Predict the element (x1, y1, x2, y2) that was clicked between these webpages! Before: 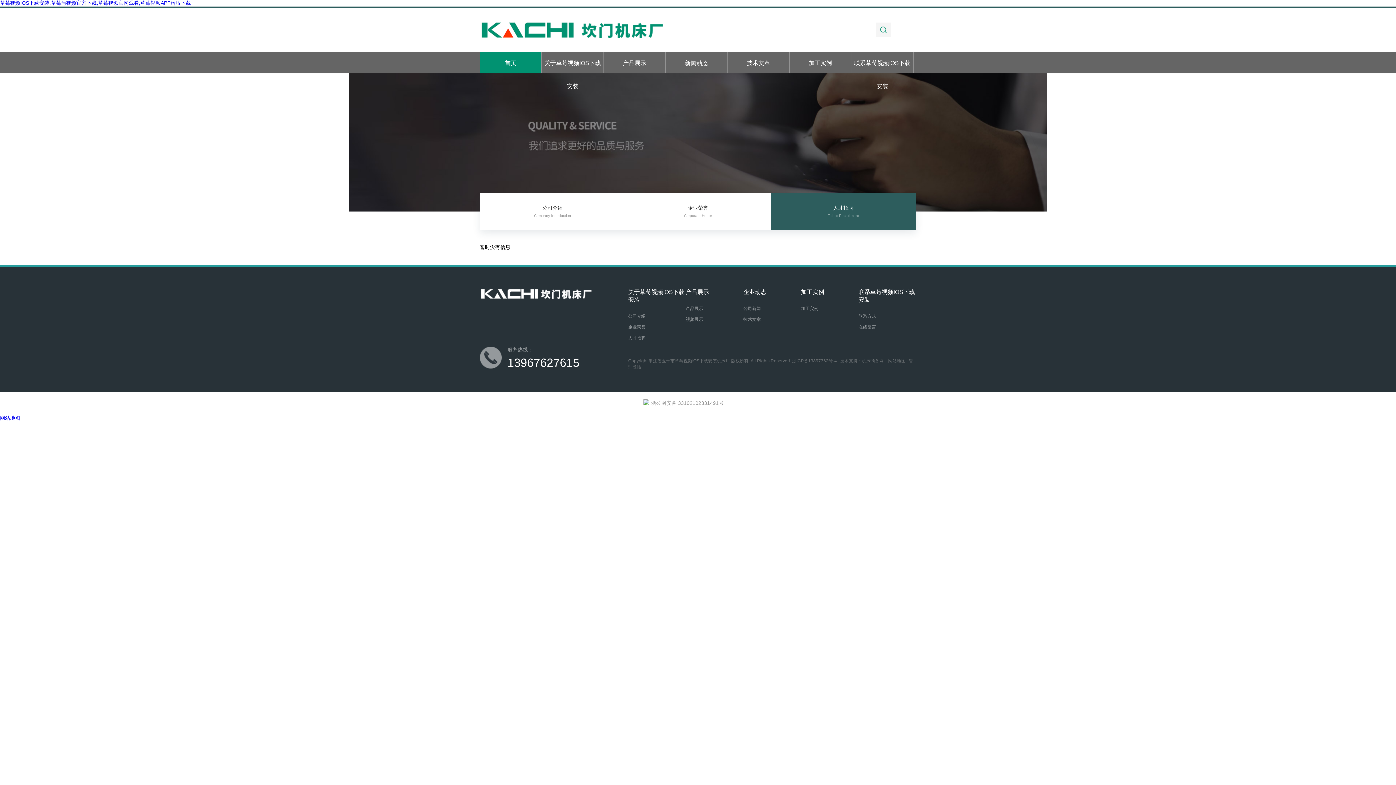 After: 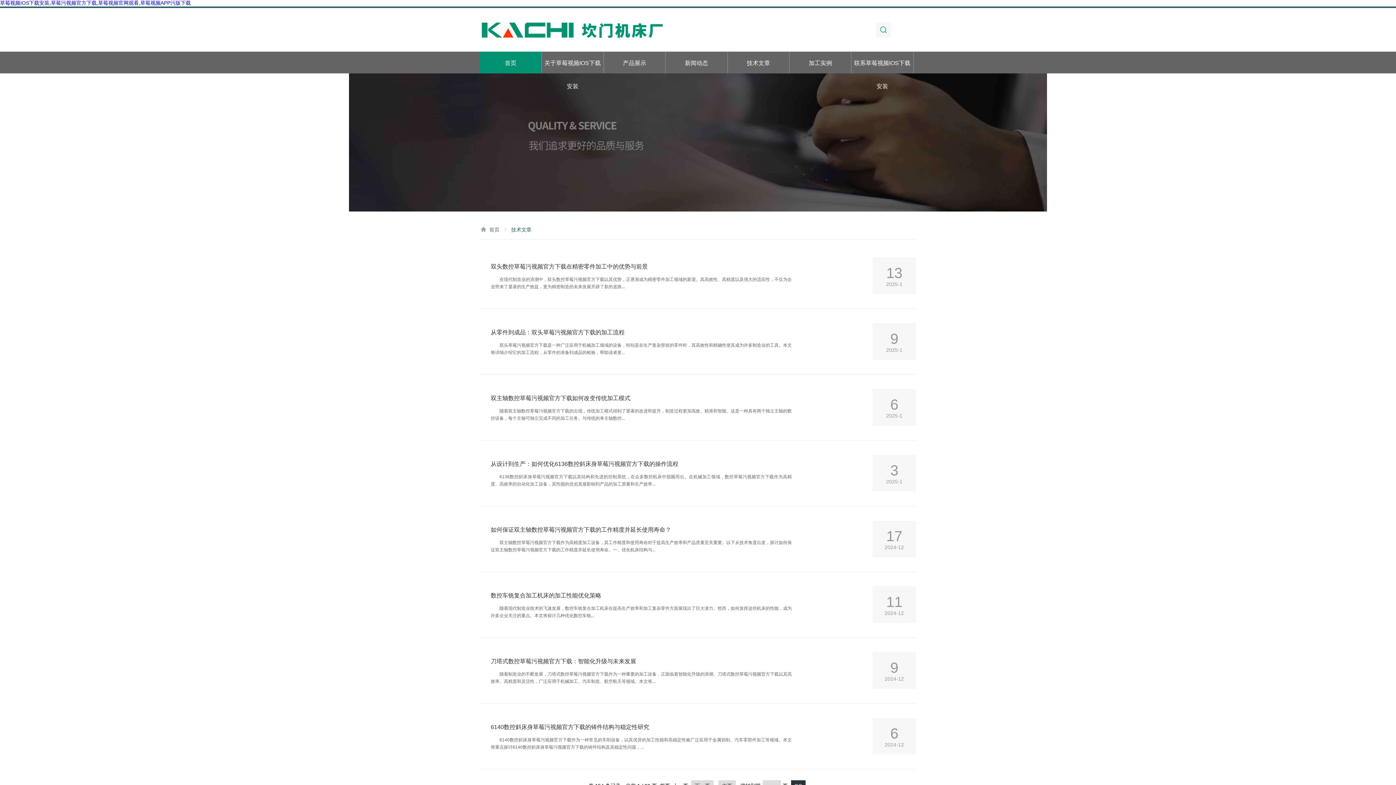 Action: bbox: (727, 51, 789, 73) label: 技术文章